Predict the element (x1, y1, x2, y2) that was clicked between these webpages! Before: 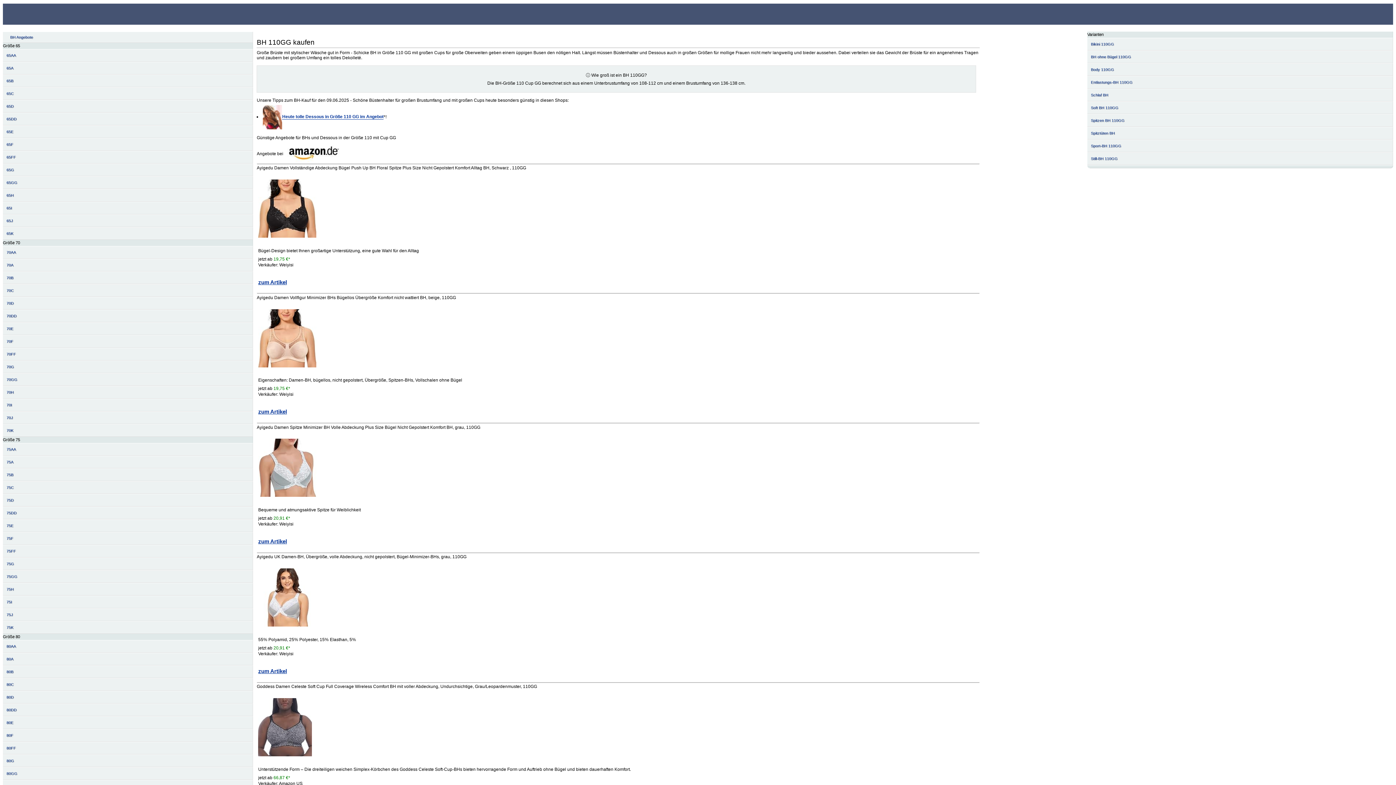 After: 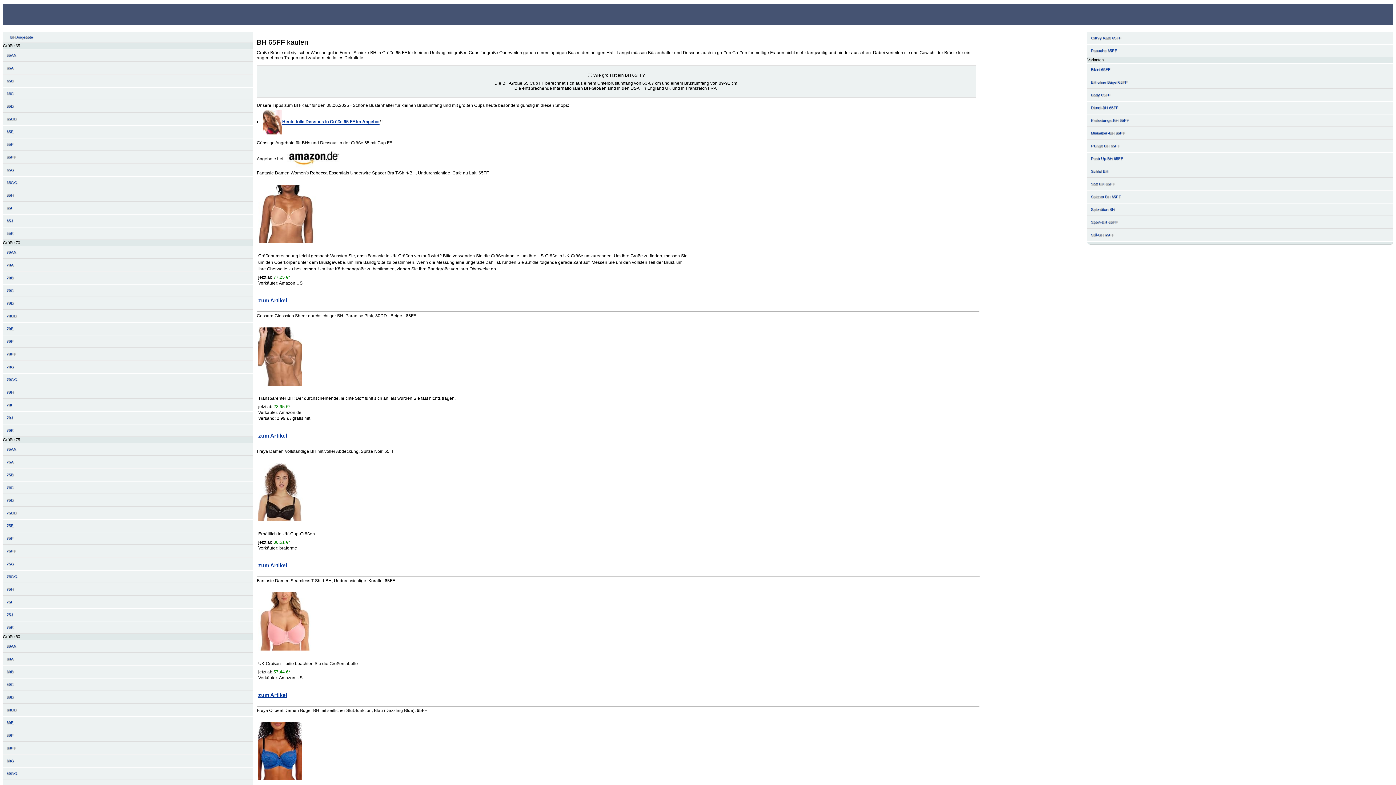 Action: label: 65FF bbox: (2, 150, 253, 163)